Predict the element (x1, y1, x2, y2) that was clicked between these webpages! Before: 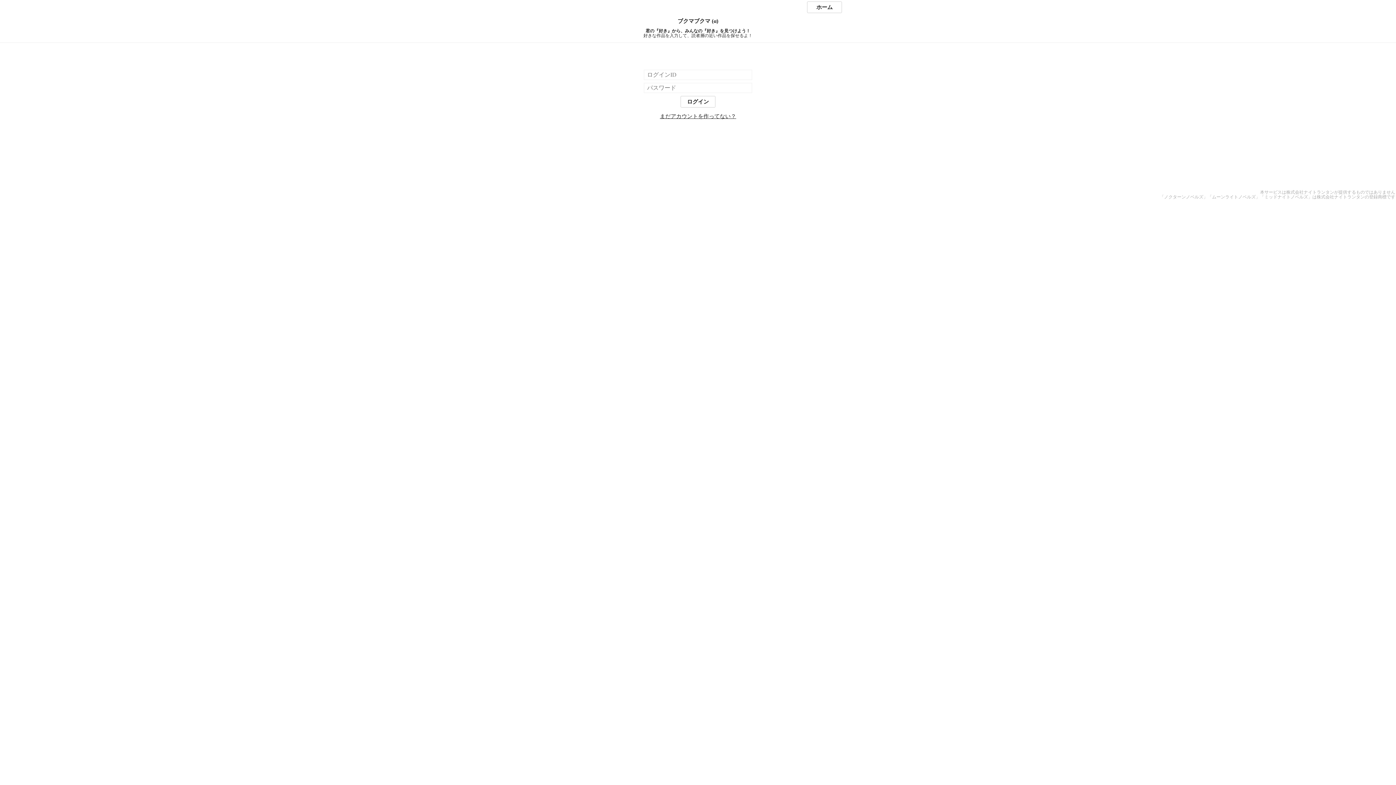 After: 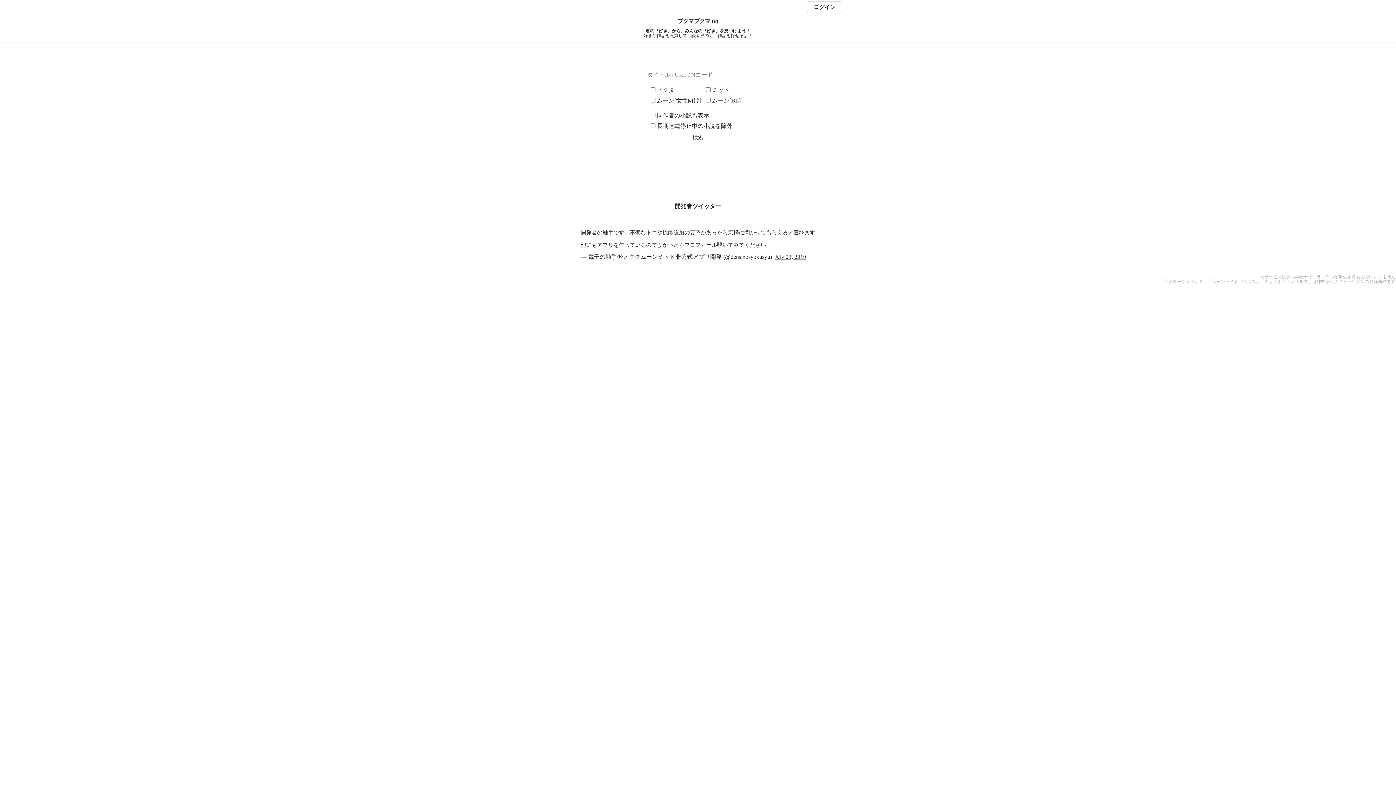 Action: label: ブクマブクマ (α) bbox: (0, 18, 1396, 24)